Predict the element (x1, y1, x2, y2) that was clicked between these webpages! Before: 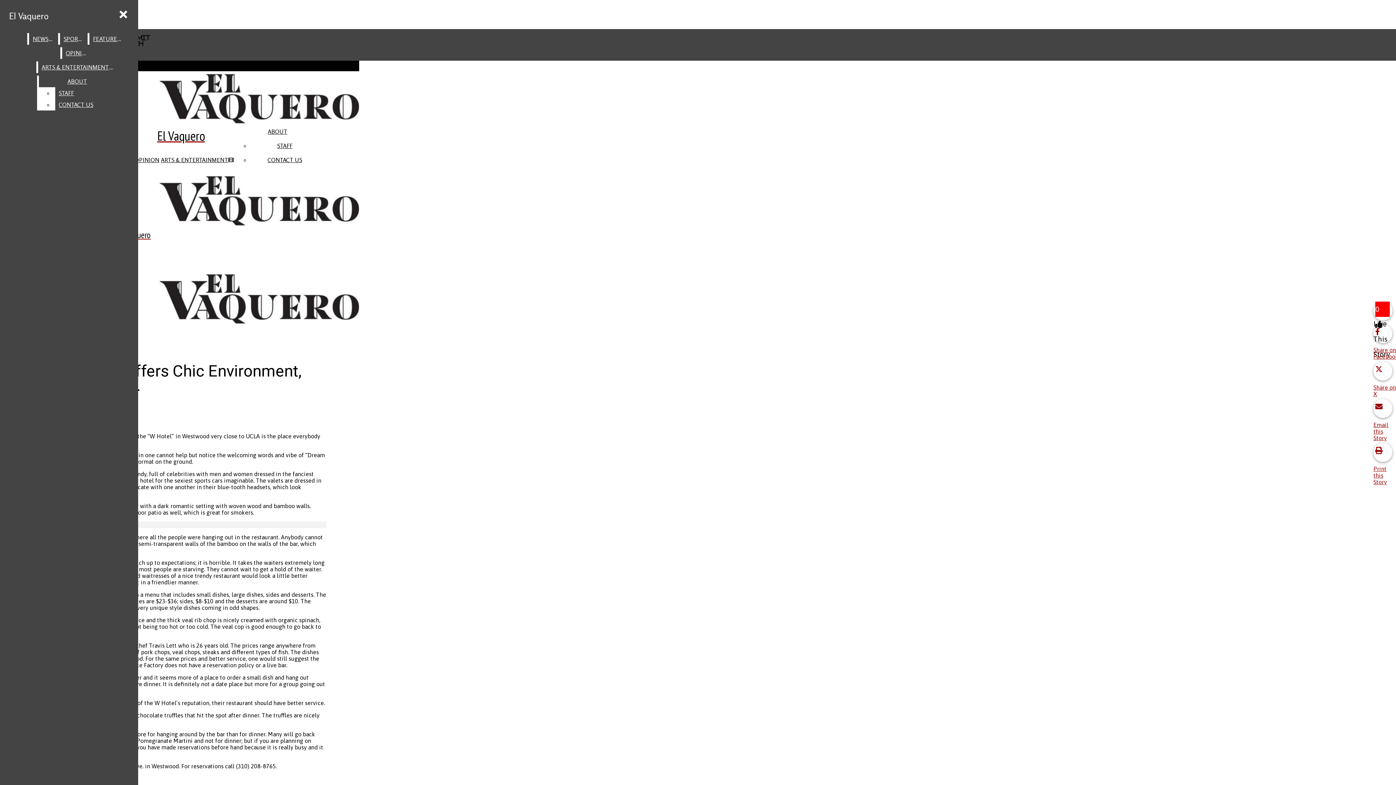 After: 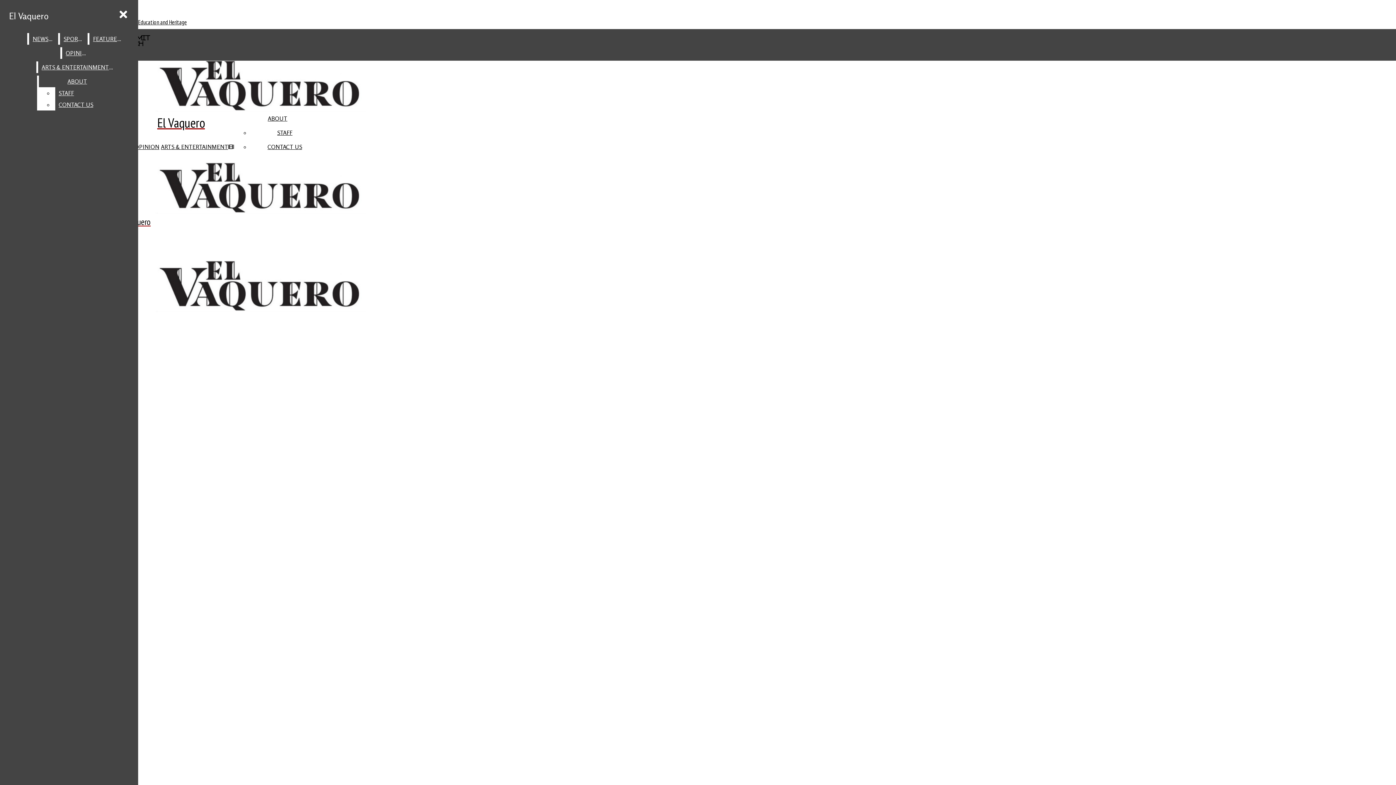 Action: bbox: (29, 33, 56, 44) label: NEWS